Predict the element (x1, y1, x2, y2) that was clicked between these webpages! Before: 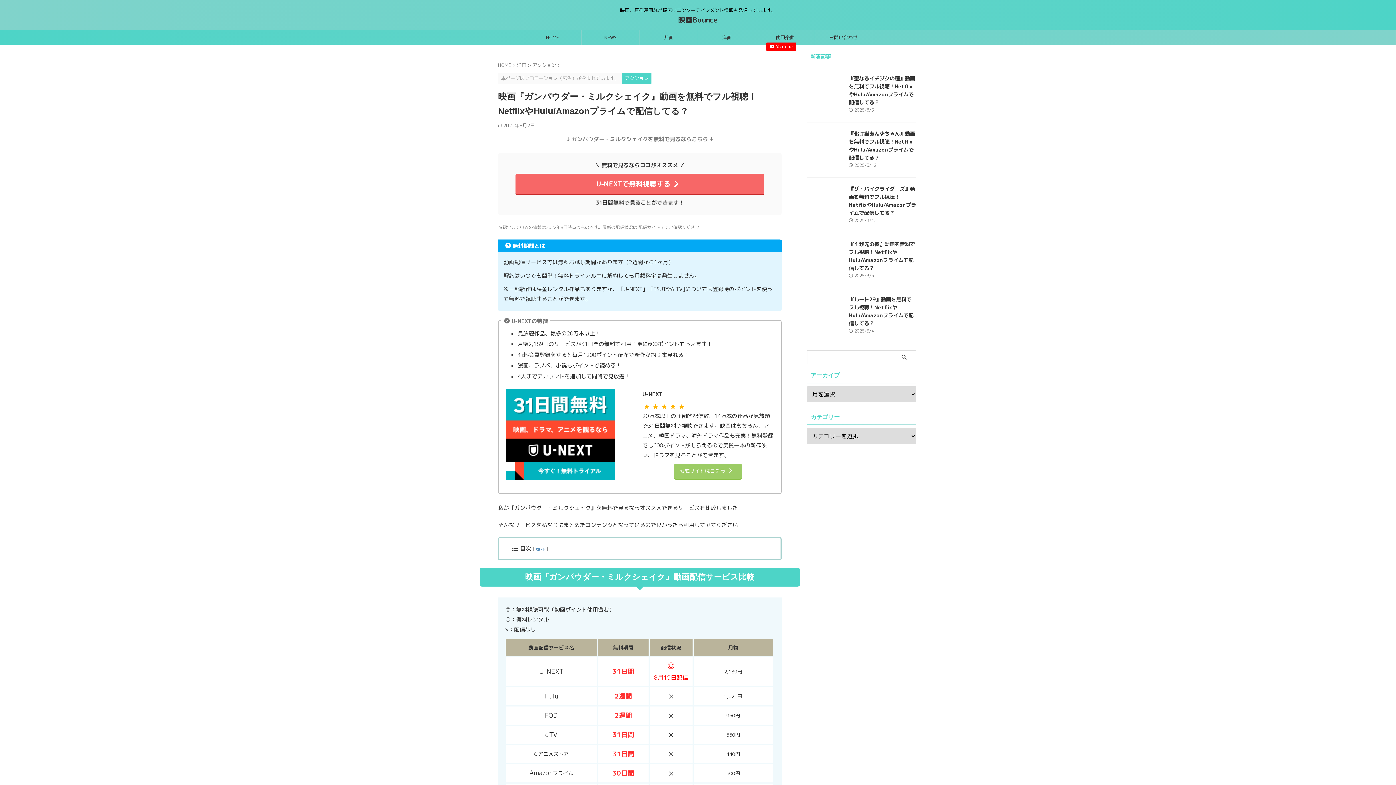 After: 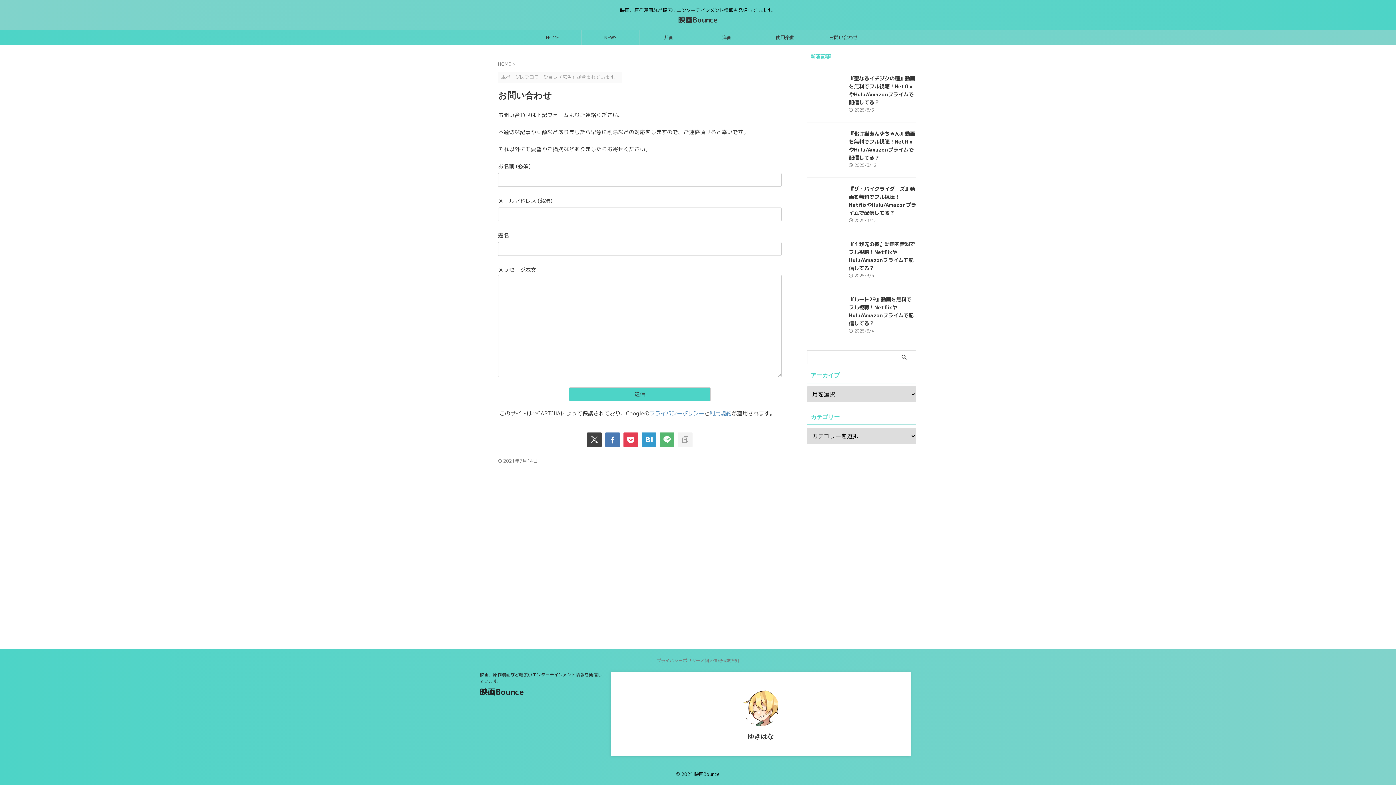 Action: label: お問い合わせ bbox: (814, 30, 872, 44)